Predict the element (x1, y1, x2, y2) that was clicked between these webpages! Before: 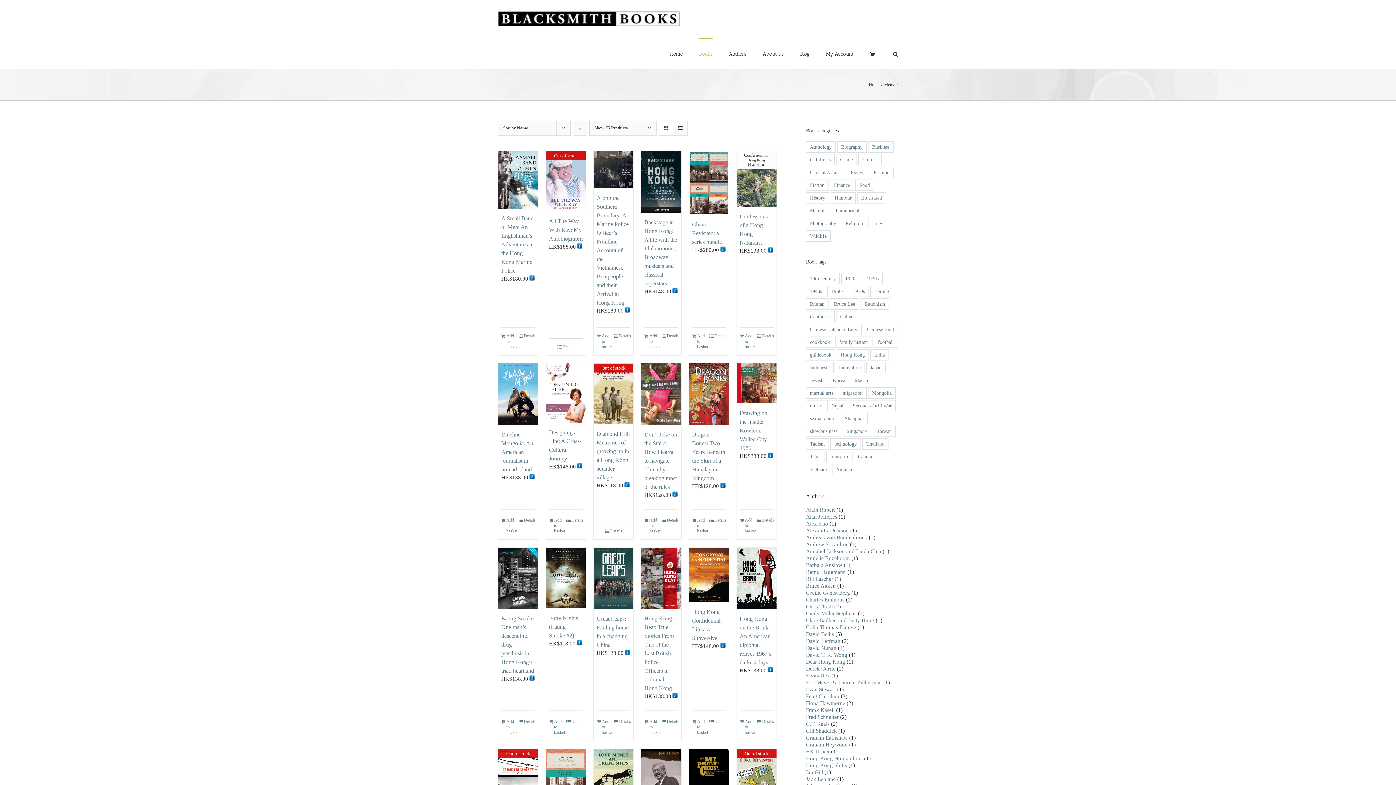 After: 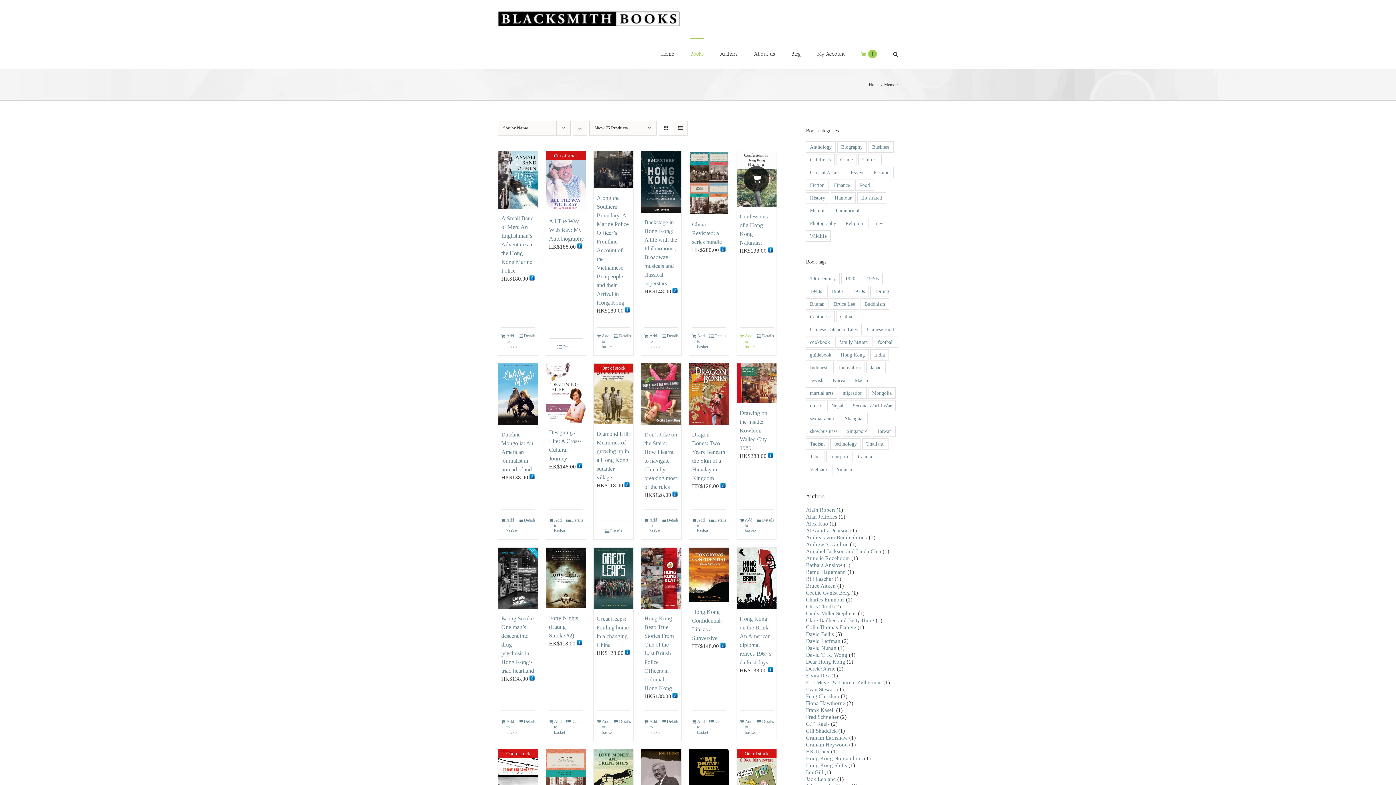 Action: bbox: (739, 333, 756, 349) label: Add to basket: “Confessions of a Hong Kong Naturalist”